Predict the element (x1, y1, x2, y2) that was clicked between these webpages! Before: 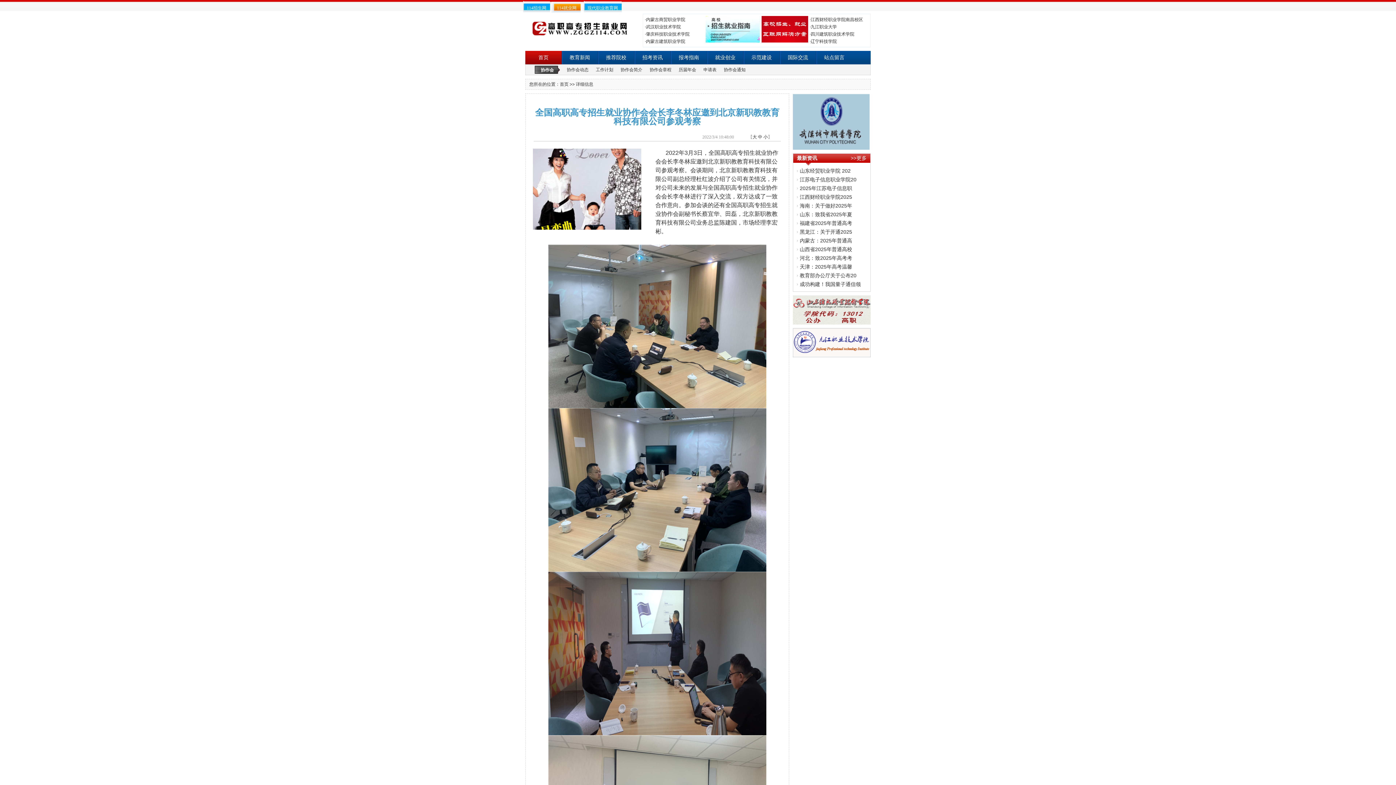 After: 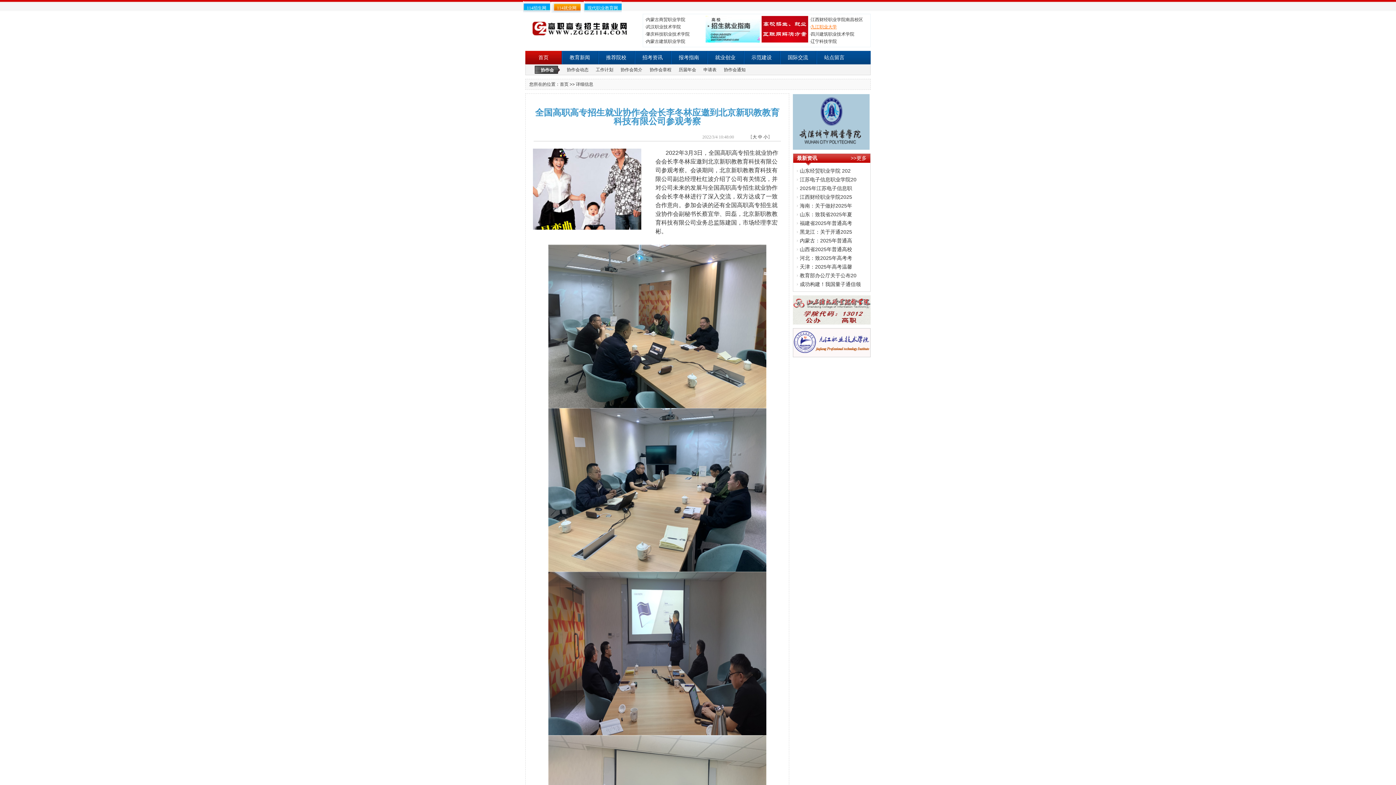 Action: bbox: (810, 24, 837, 29) label: 九江职业大学